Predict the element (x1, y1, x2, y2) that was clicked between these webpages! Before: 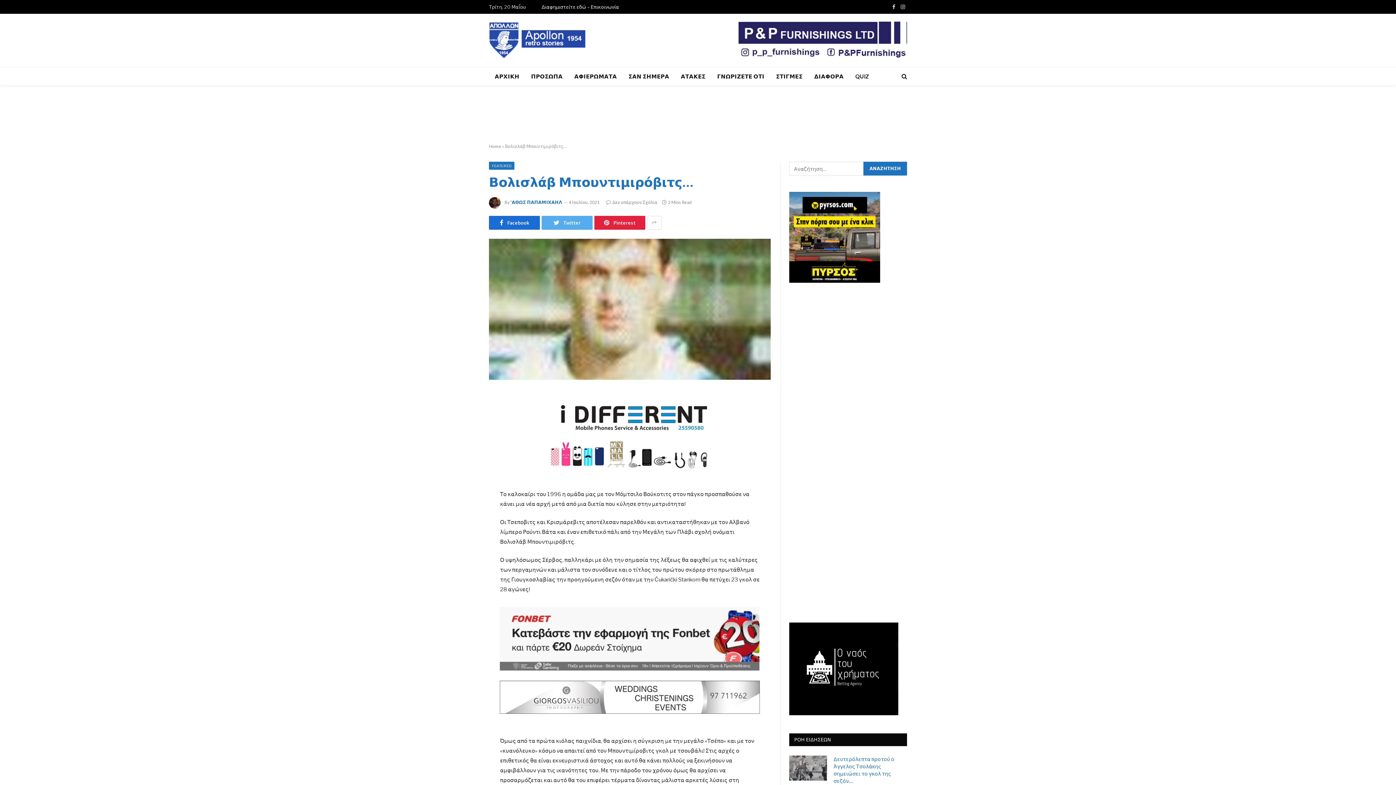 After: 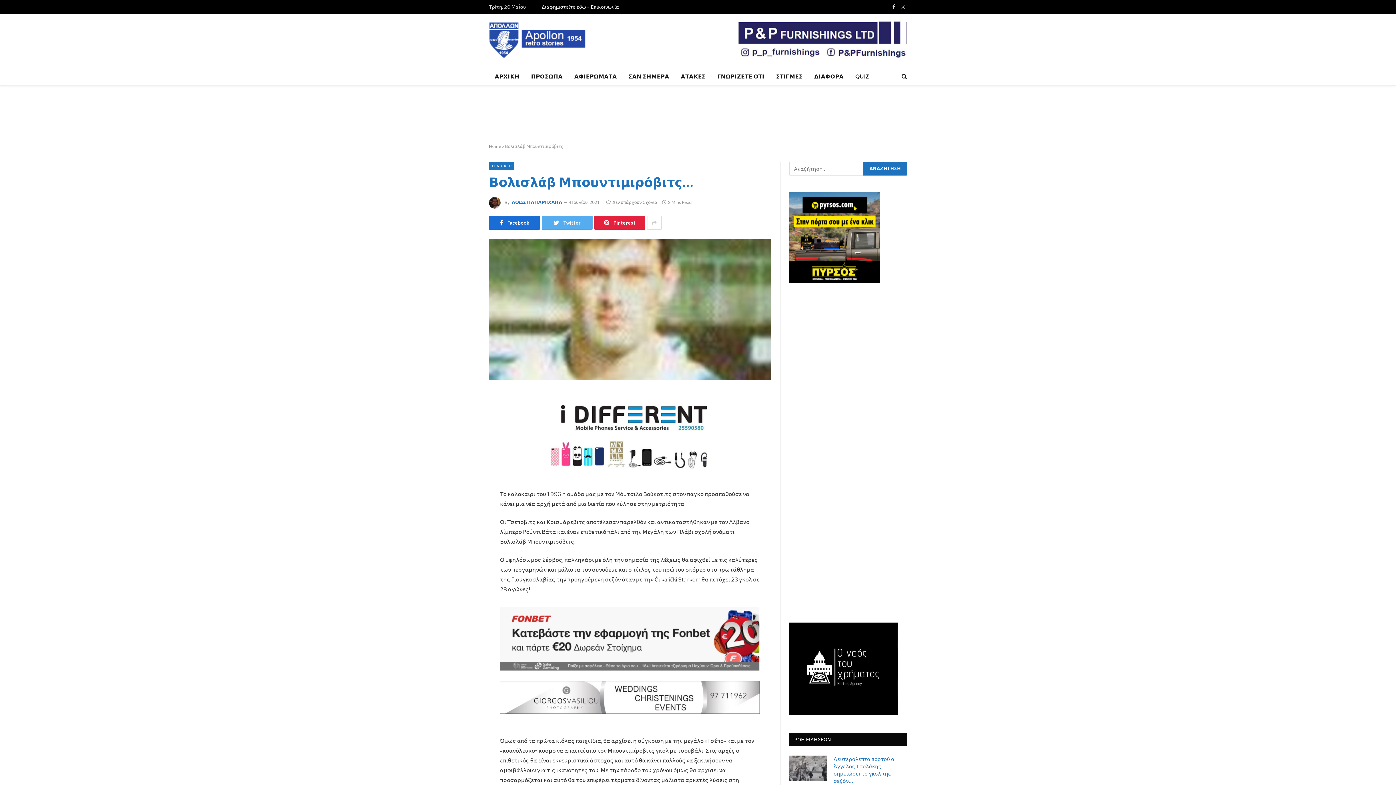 Action: bbox: (456, 463, 470, 478)